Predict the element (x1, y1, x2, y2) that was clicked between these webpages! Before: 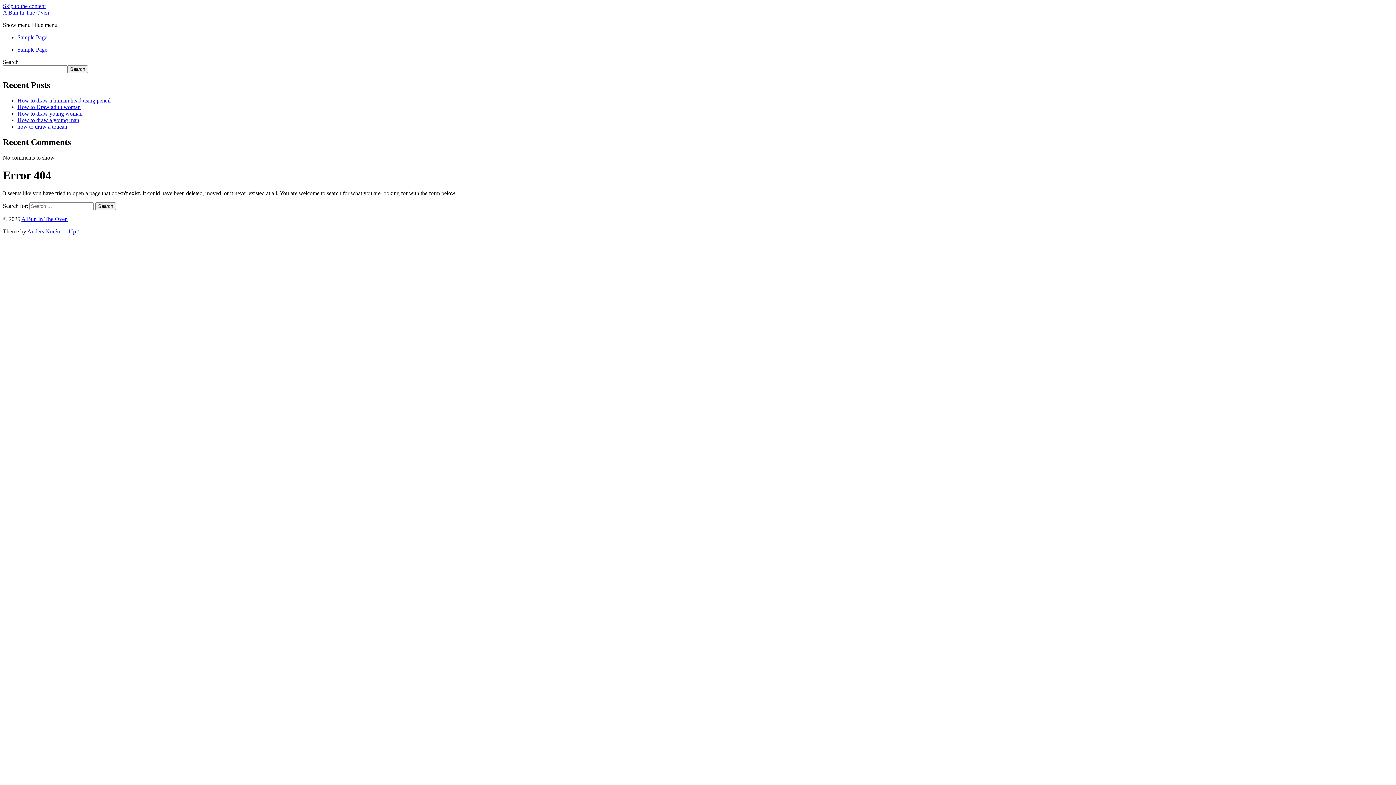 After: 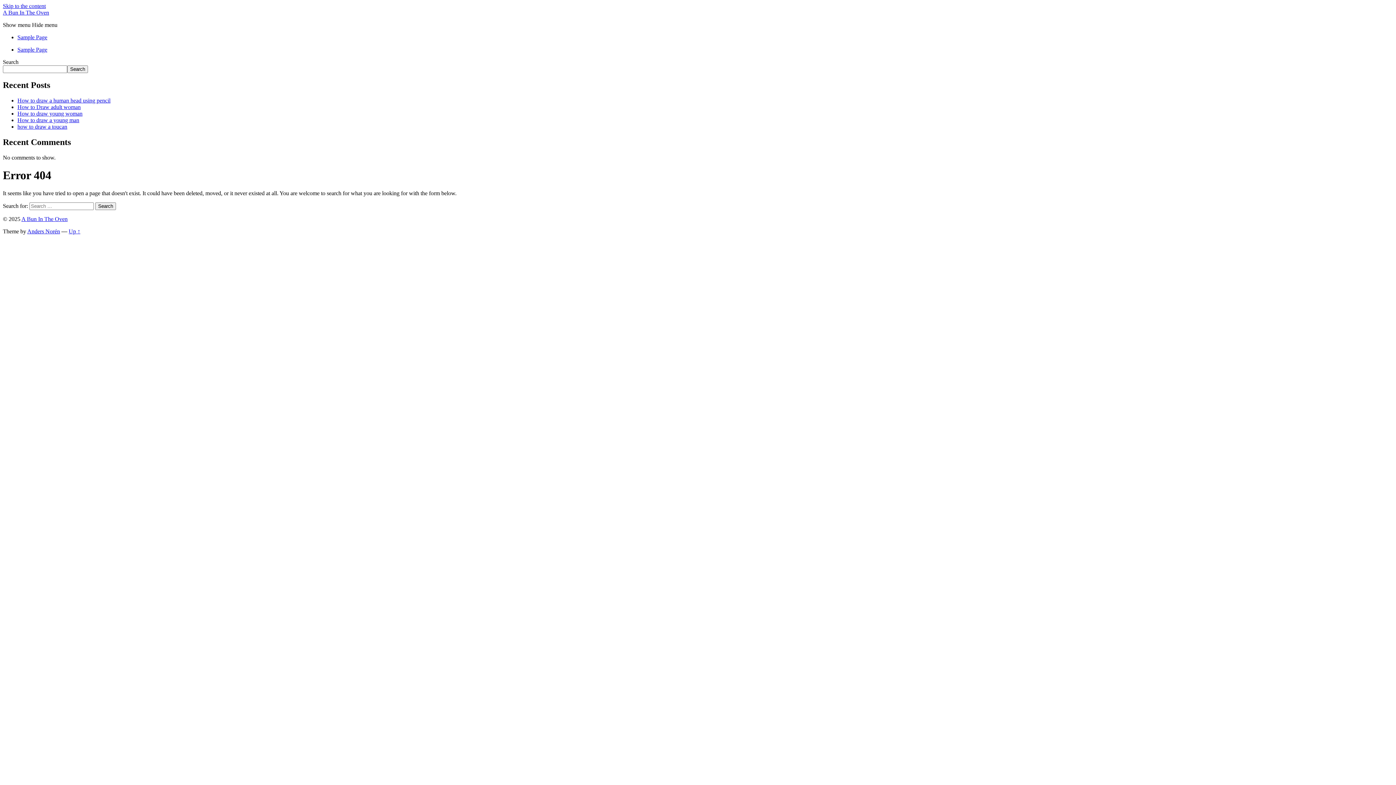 Action: bbox: (2, 2, 45, 9) label: Skip to the content